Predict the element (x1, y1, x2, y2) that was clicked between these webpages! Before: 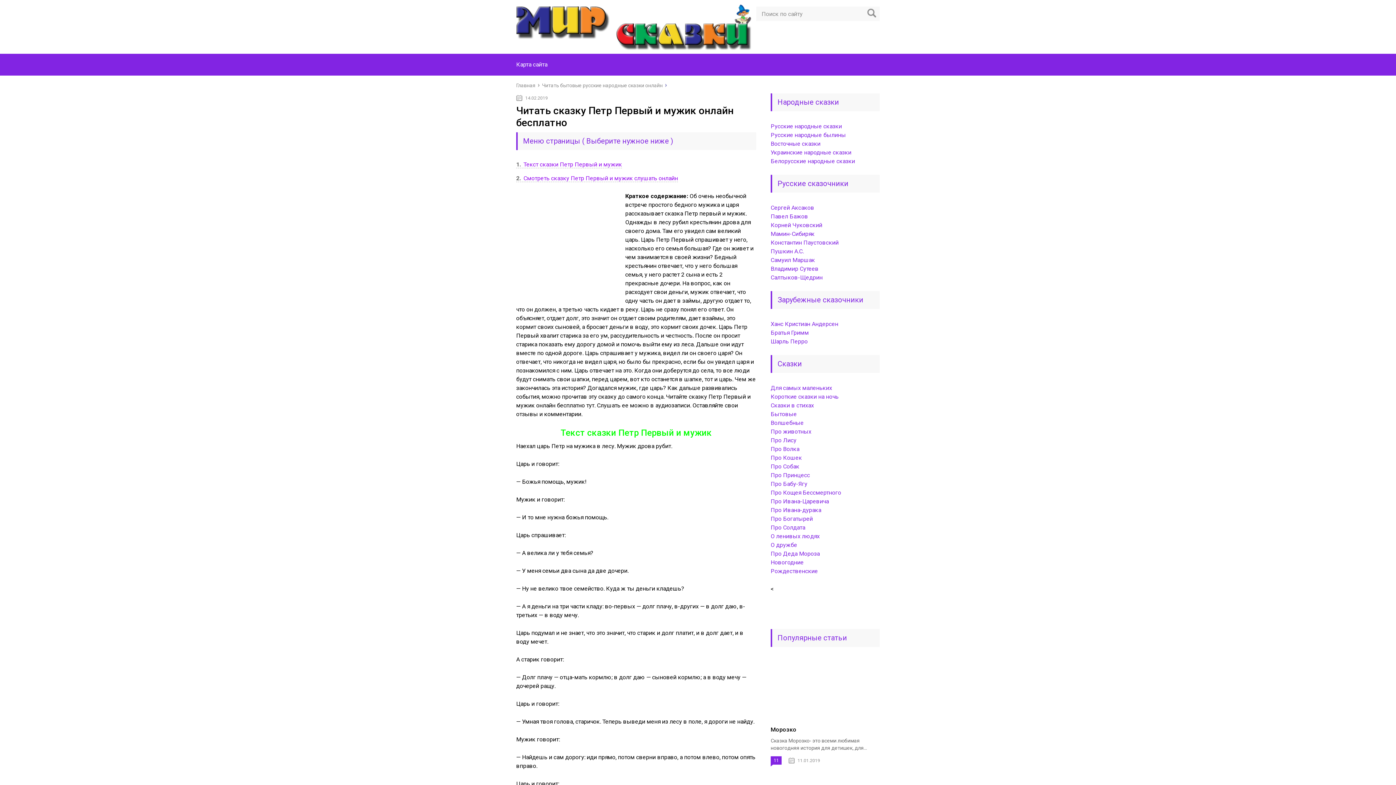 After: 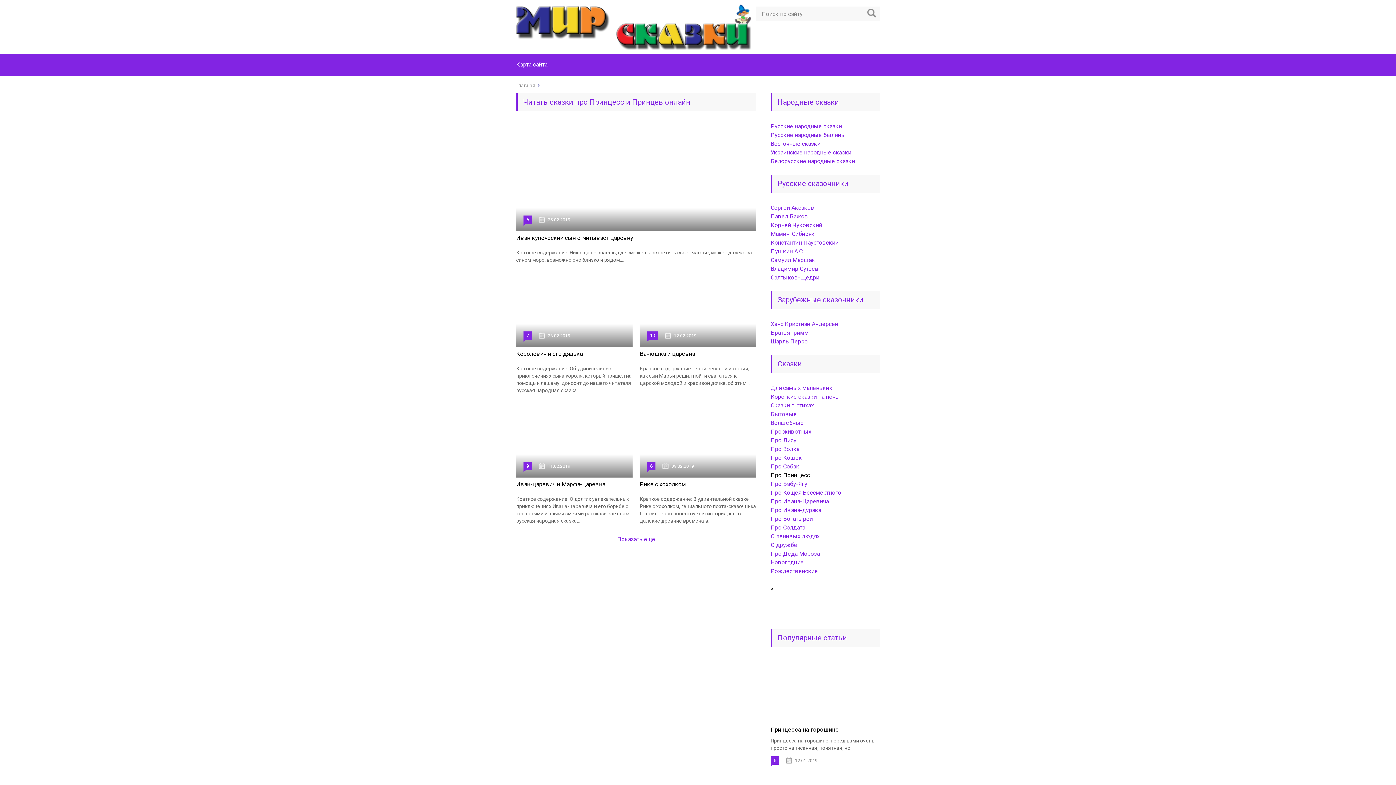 Action: bbox: (770, 472, 810, 478) label: Про Принцесс